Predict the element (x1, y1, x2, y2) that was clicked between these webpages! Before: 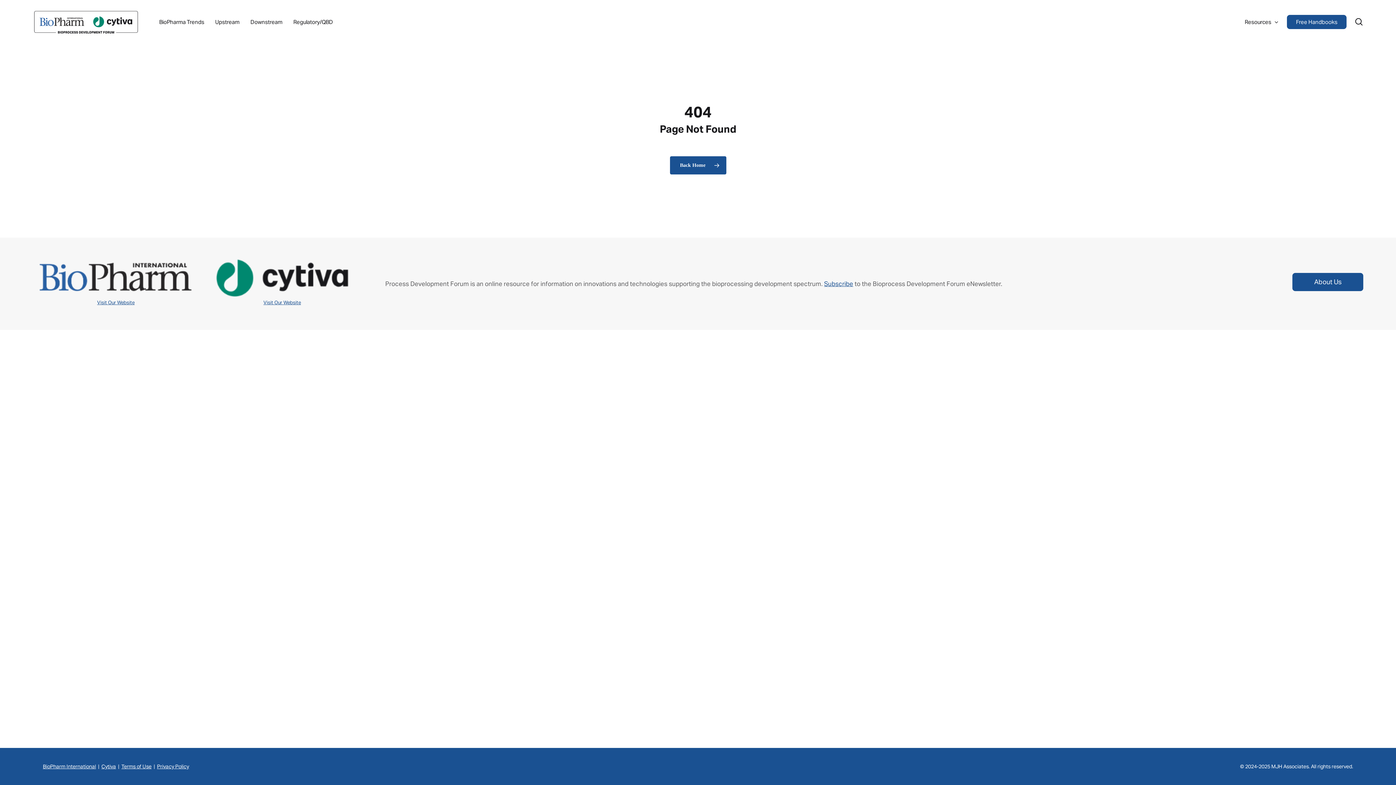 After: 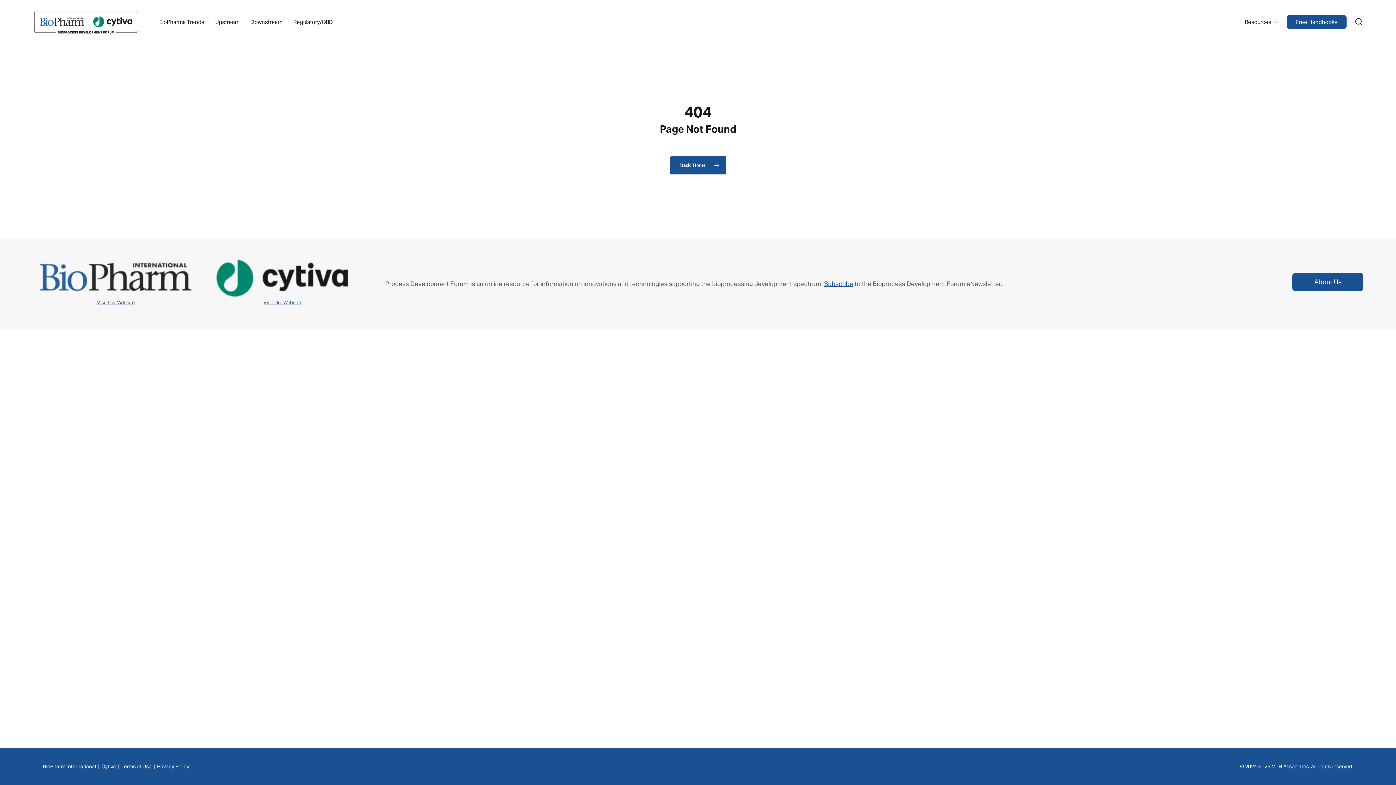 Action: bbox: (248, 18, 285, 25) label: Downstream